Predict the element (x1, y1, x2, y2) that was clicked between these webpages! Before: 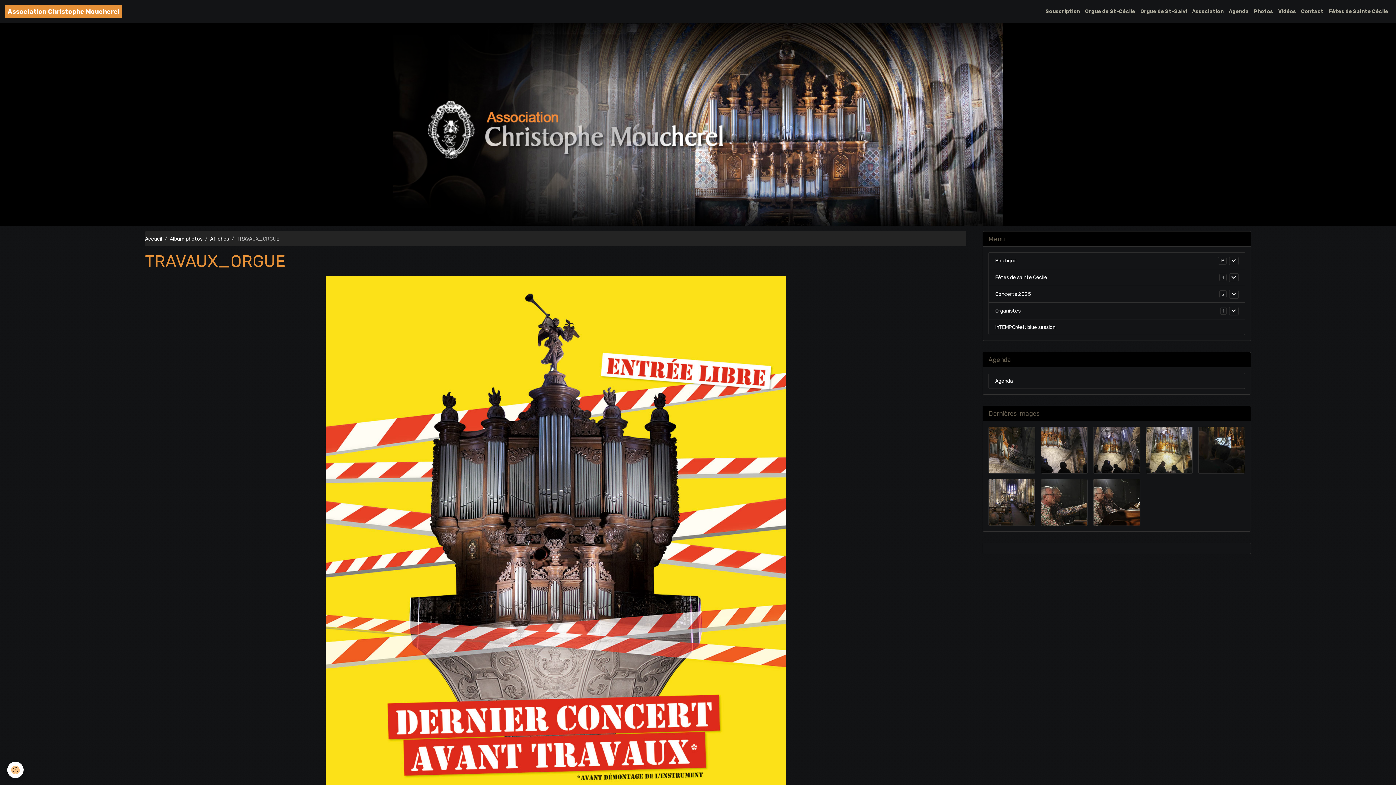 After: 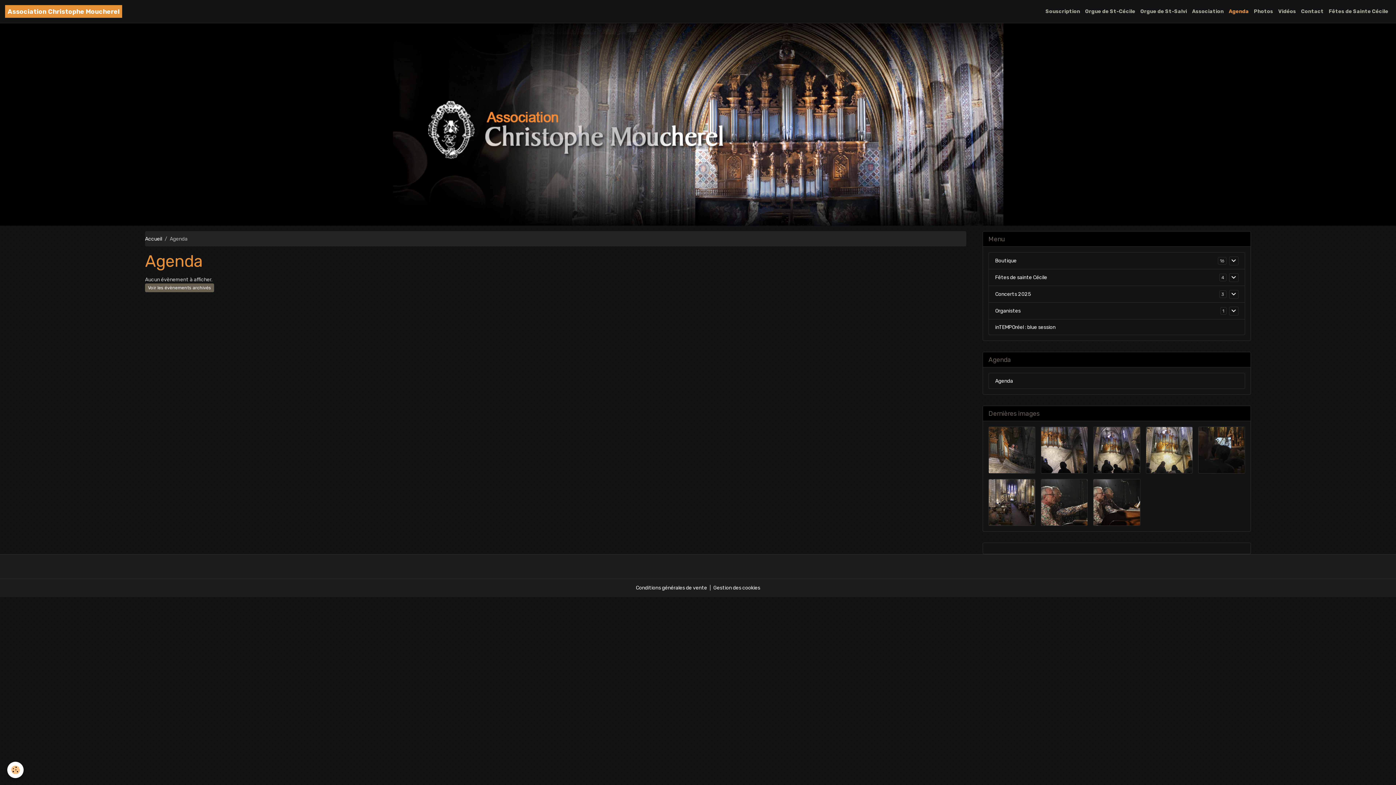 Action: bbox: (988, 373, 1245, 389) label: Agenda